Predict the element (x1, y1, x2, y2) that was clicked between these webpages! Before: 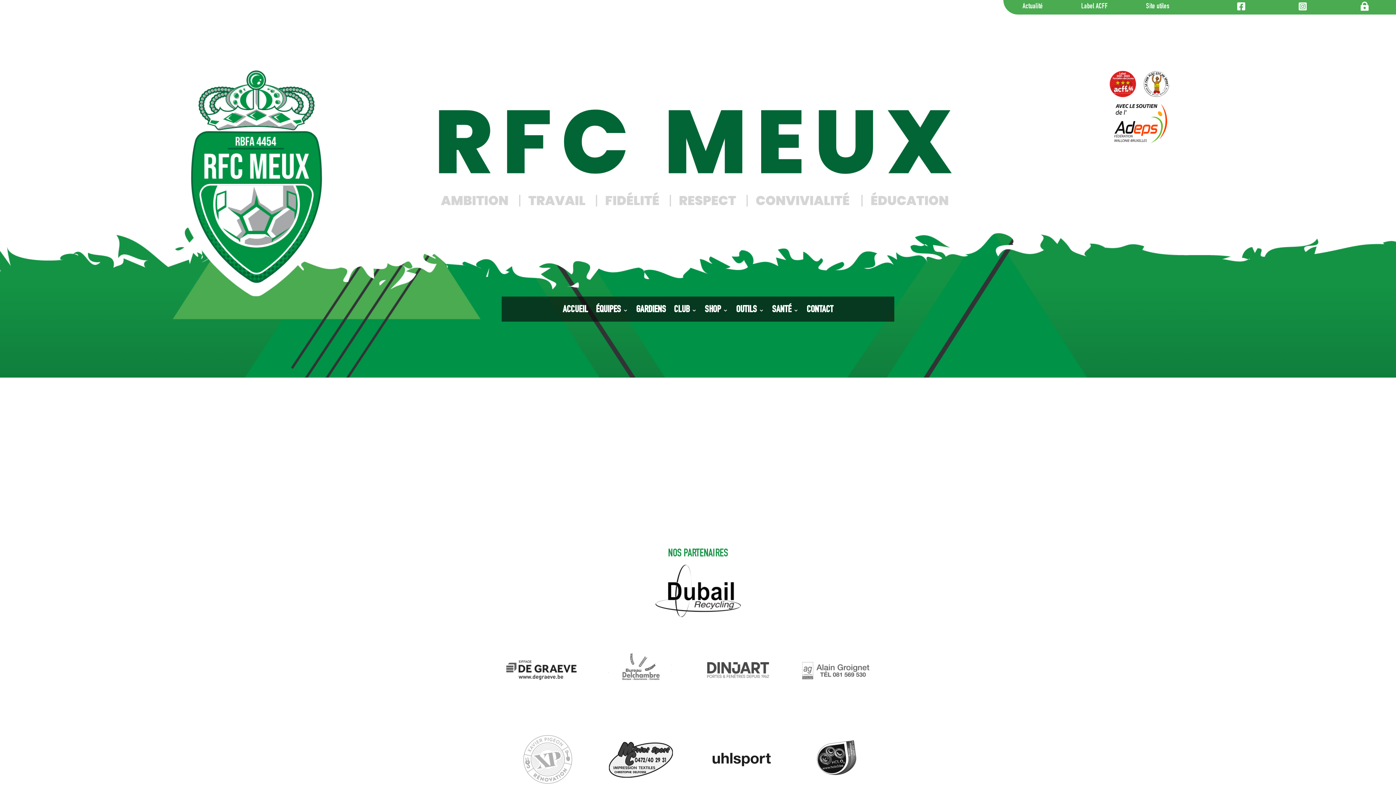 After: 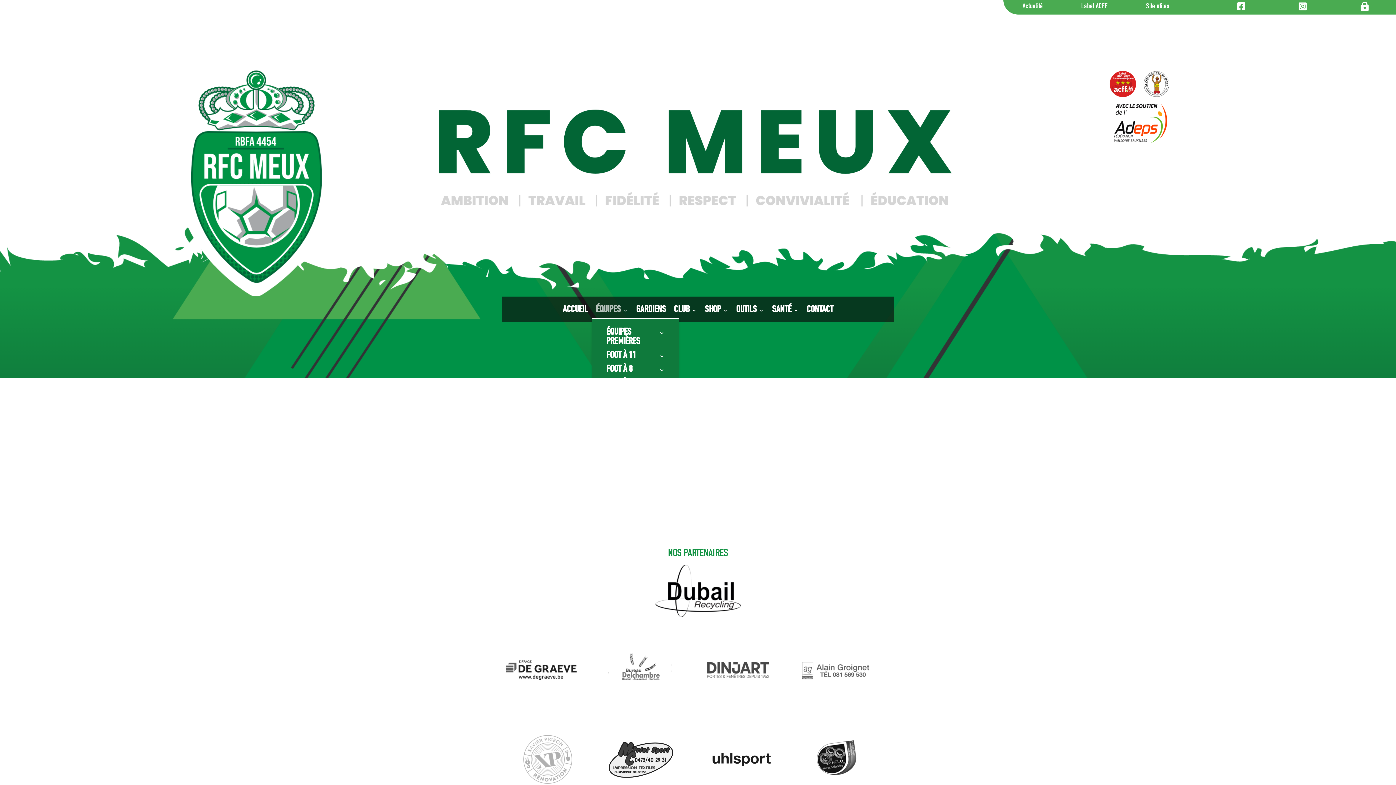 Action: label: ÉQUIPES bbox: (596, 305, 628, 318)